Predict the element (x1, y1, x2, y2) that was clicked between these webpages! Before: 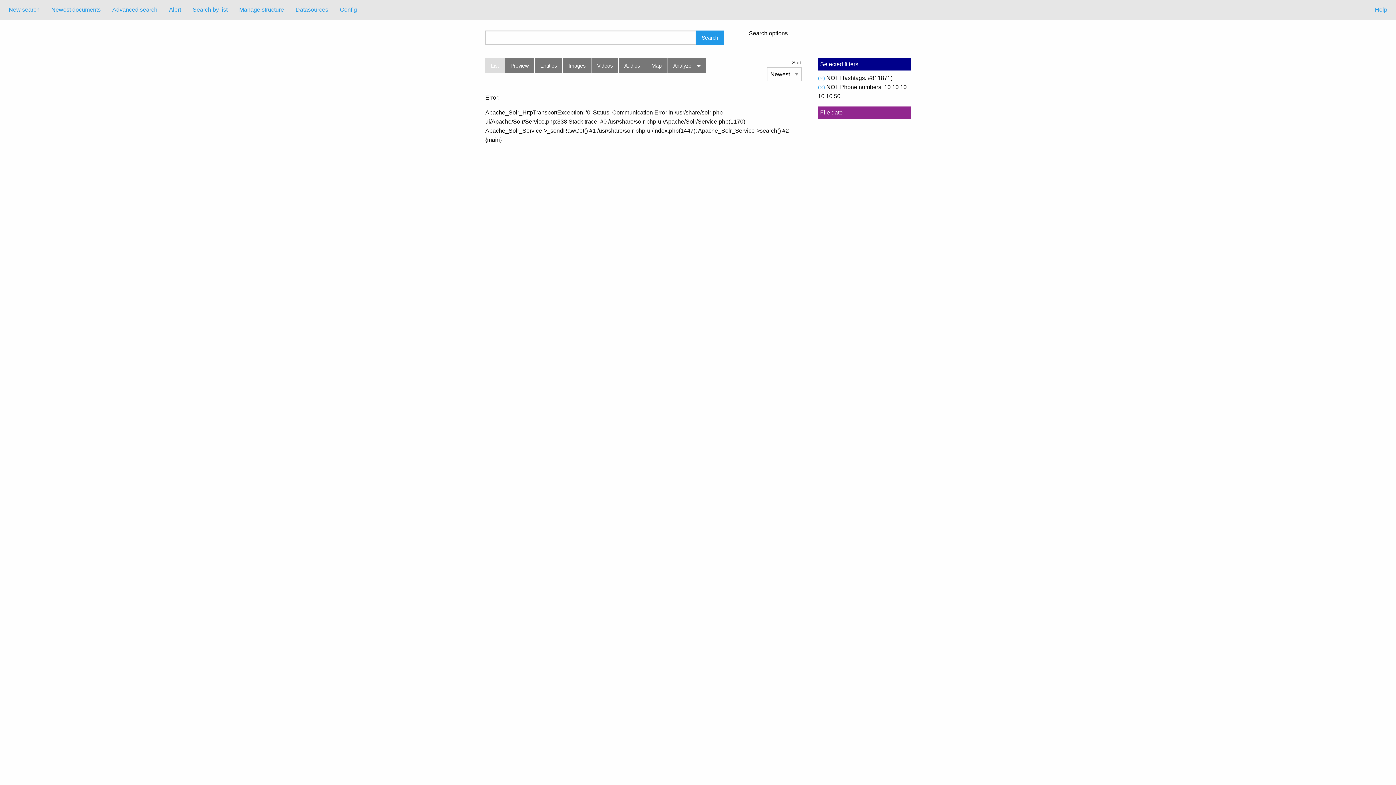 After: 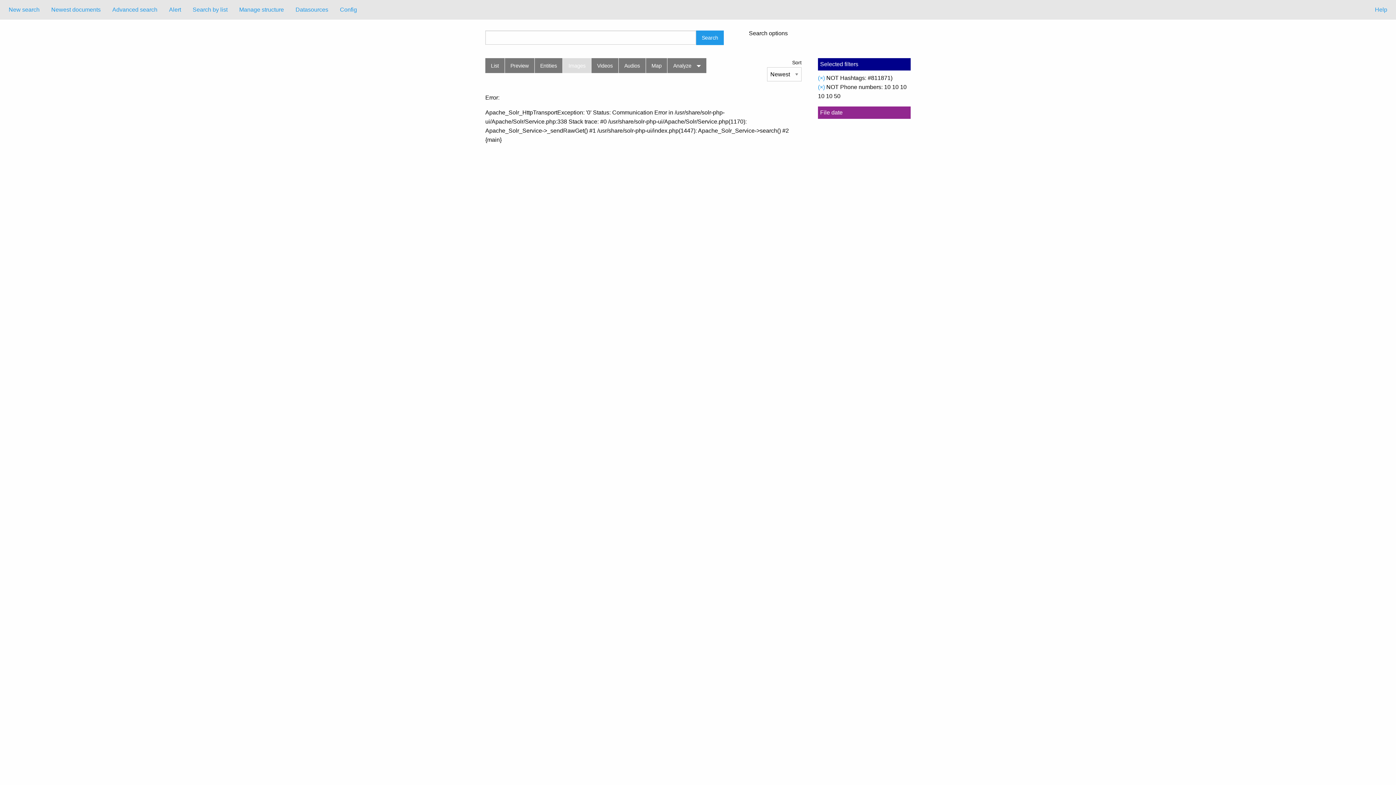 Action: label: Images bbox: (563, 58, 591, 73)